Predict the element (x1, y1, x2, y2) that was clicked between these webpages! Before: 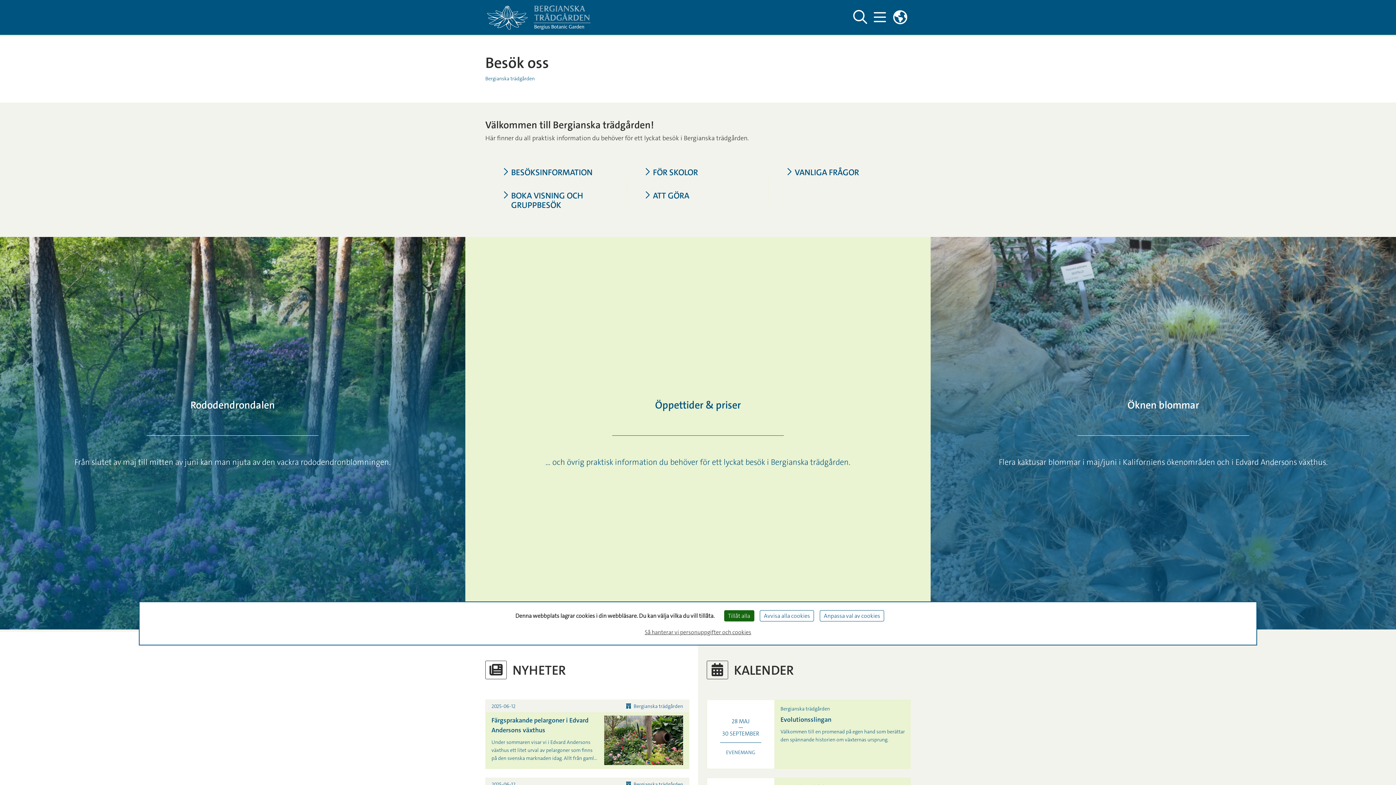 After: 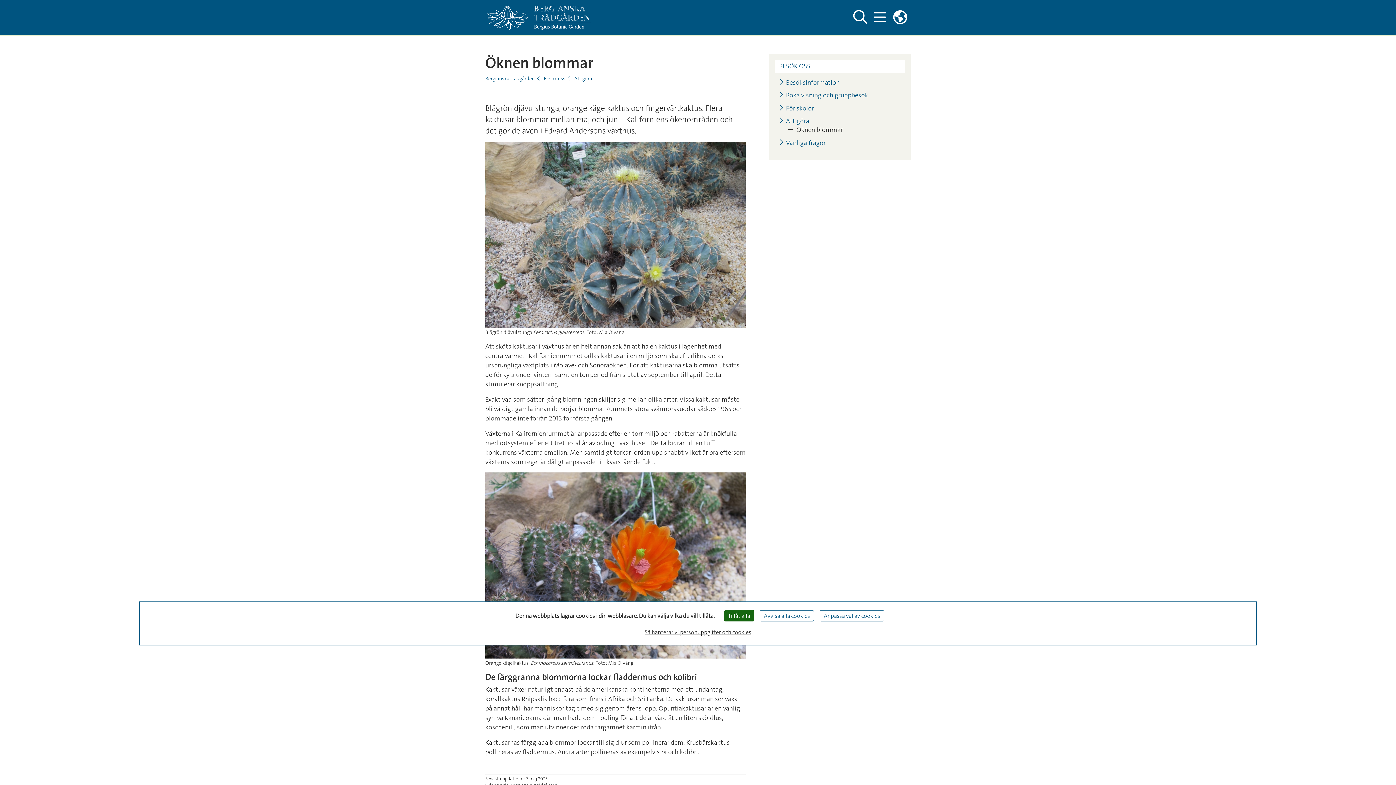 Action: label: Öknen blommar bbox: (1127, 398, 1199, 411)